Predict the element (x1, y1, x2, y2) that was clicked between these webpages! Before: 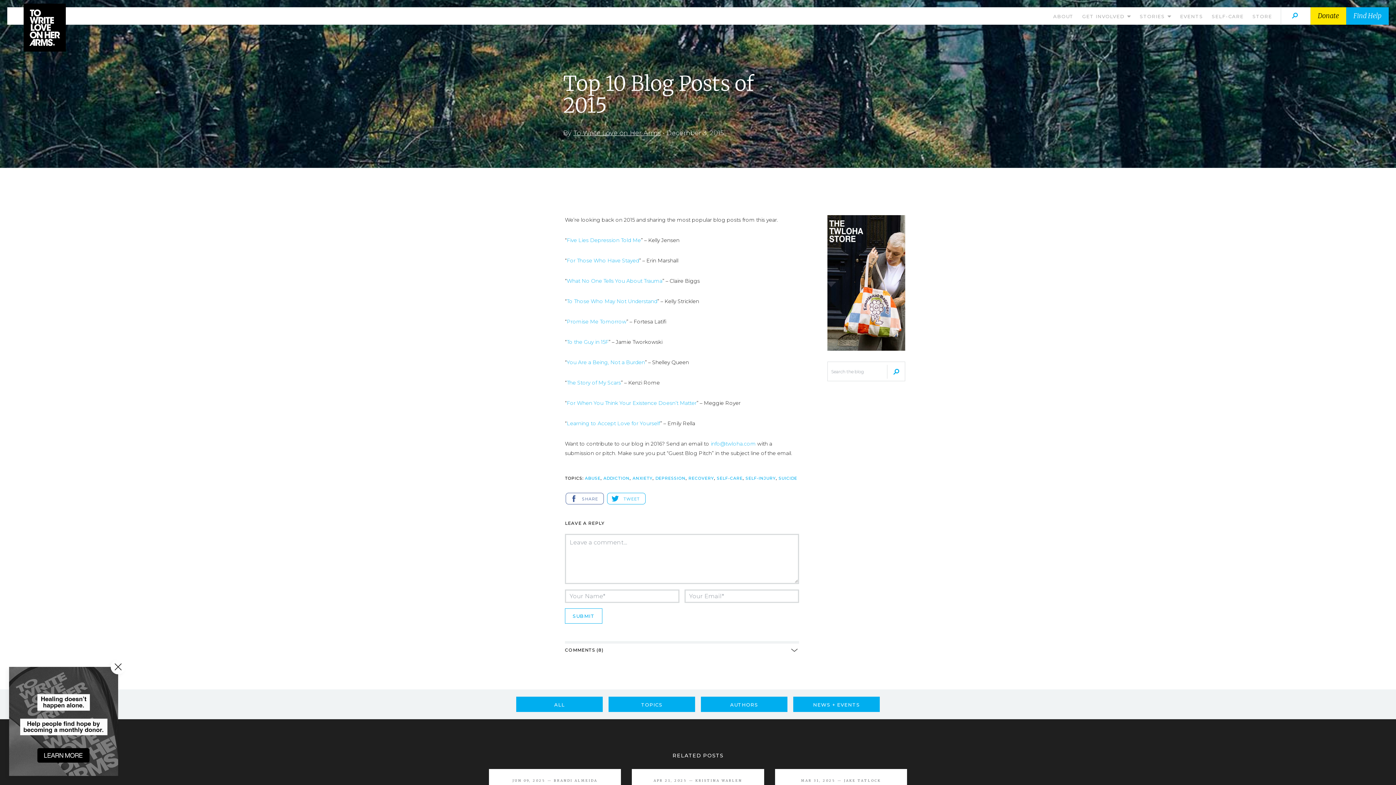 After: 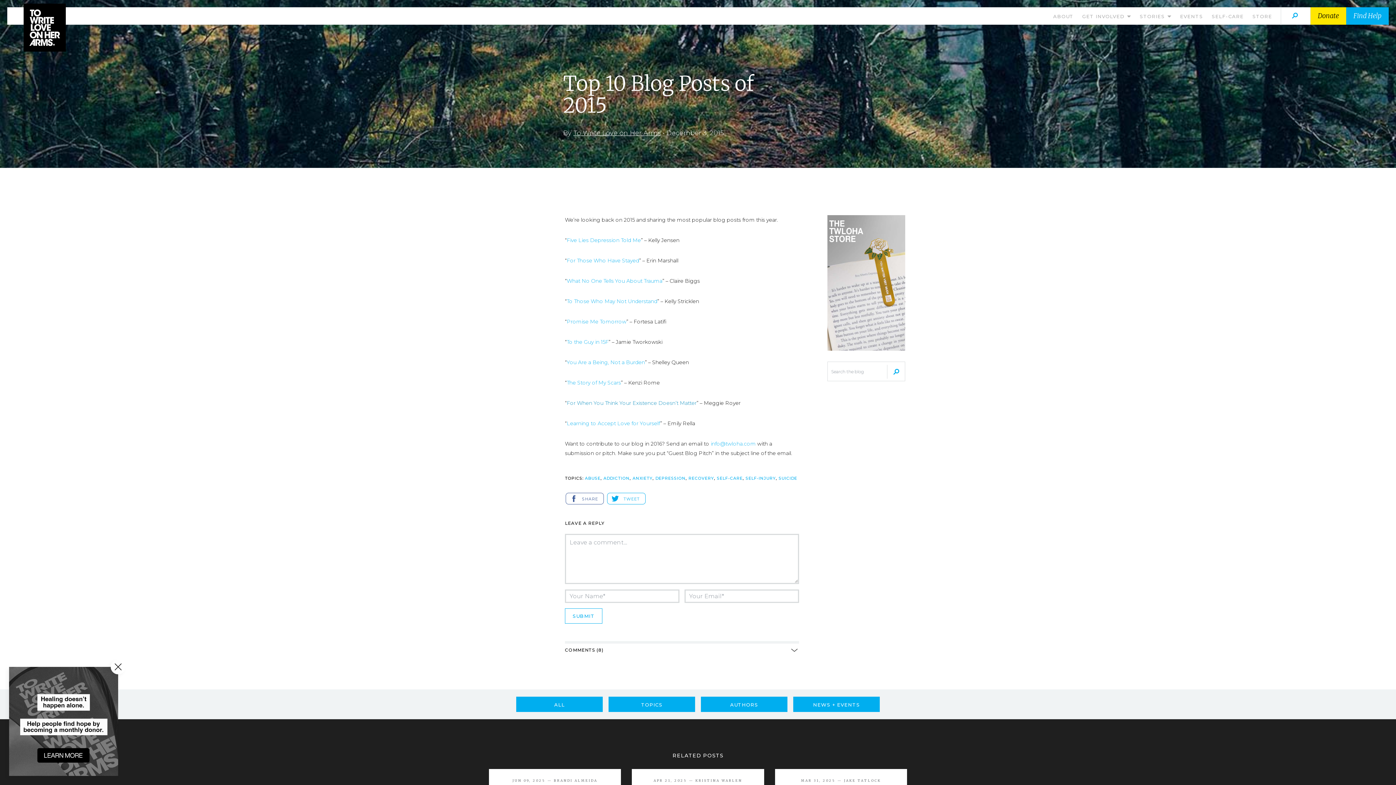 Action: label: For When You Think Your Existence Doesn’t Matter bbox: (566, 400, 696, 406)